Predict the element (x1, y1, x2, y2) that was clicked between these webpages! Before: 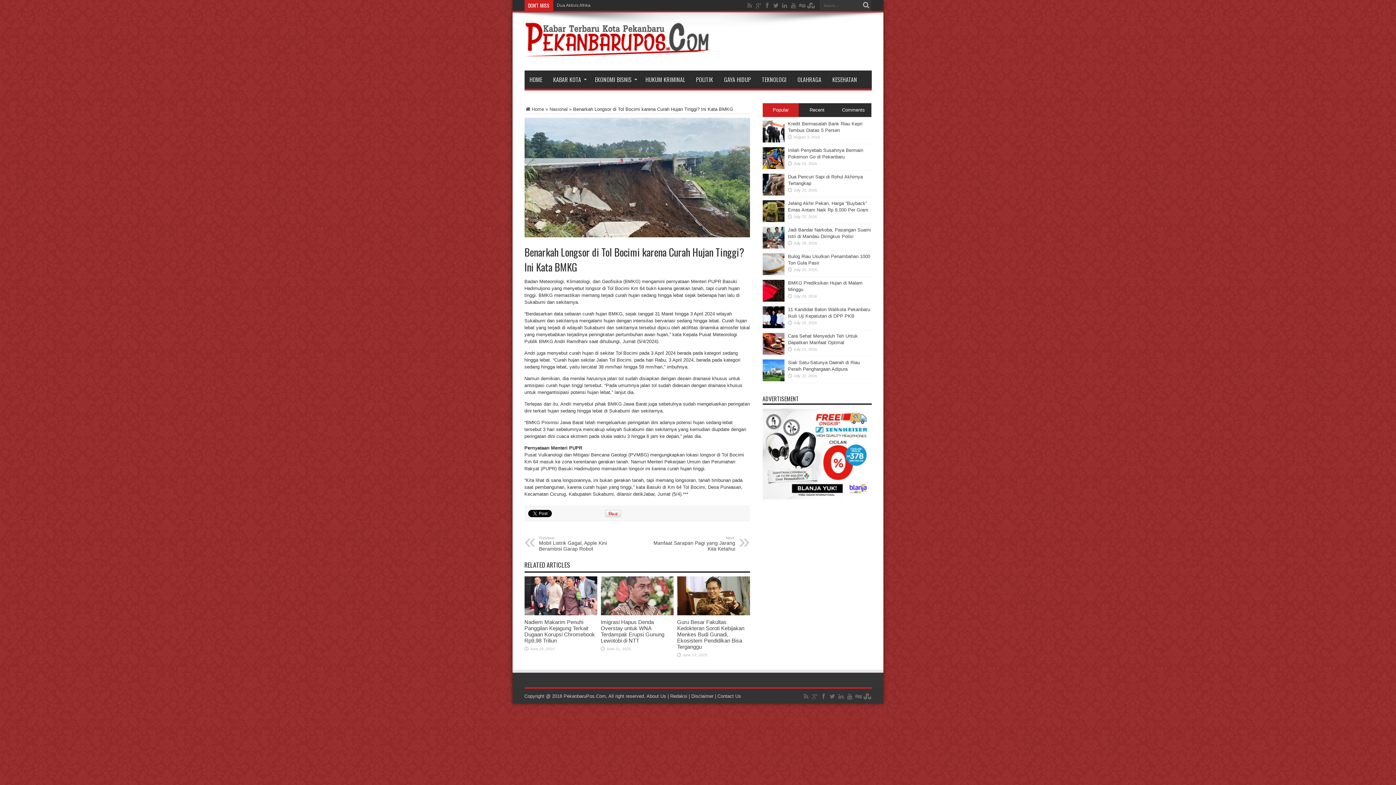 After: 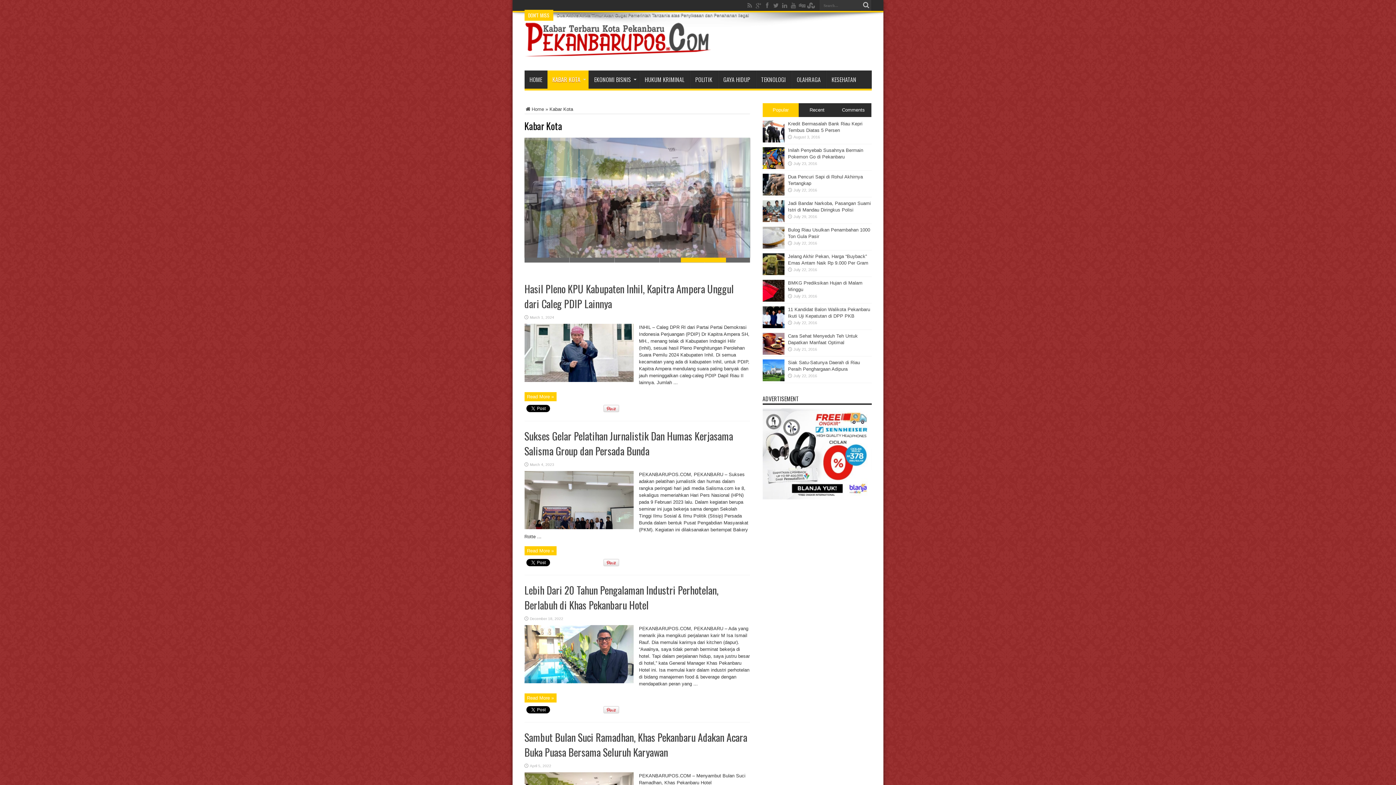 Action: label: KABAR KOTA bbox: (547, 70, 589, 88)